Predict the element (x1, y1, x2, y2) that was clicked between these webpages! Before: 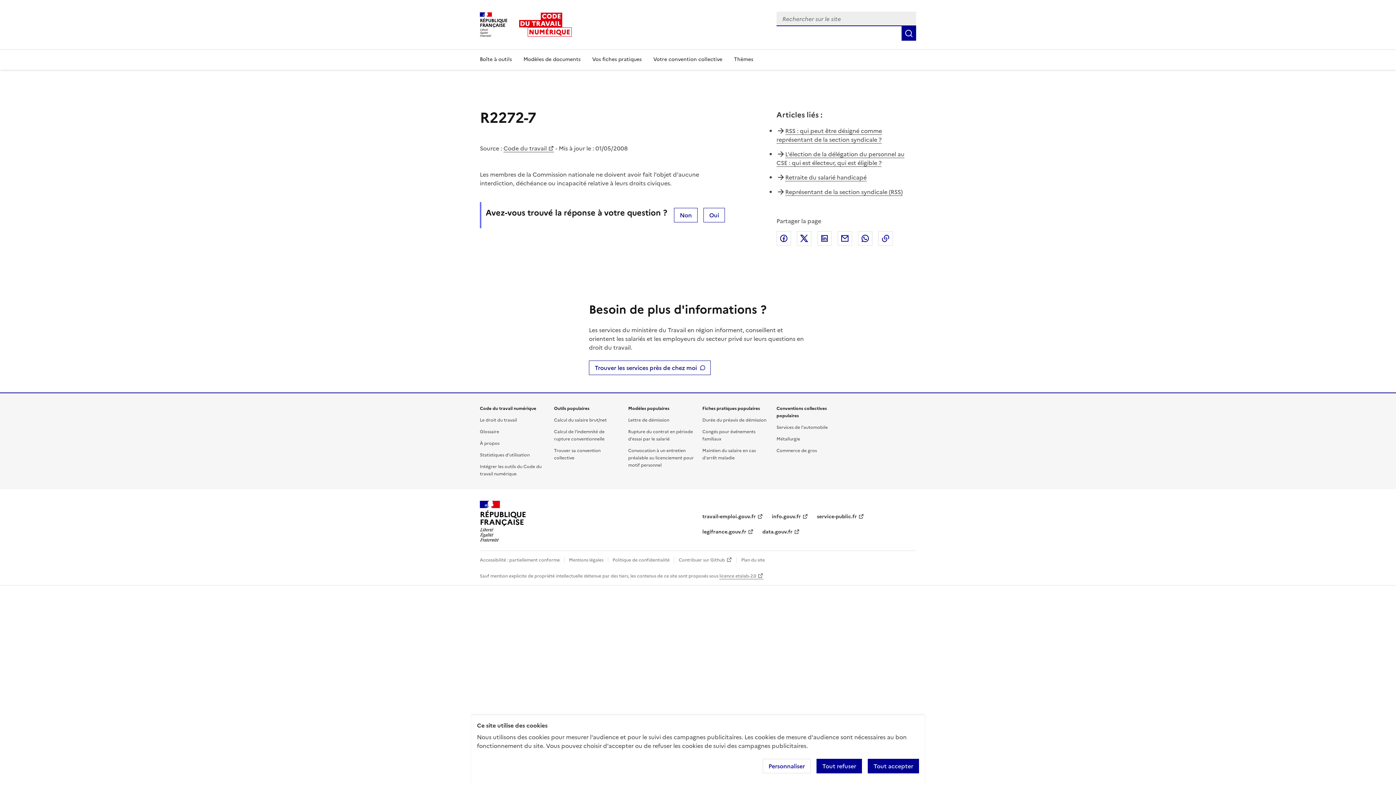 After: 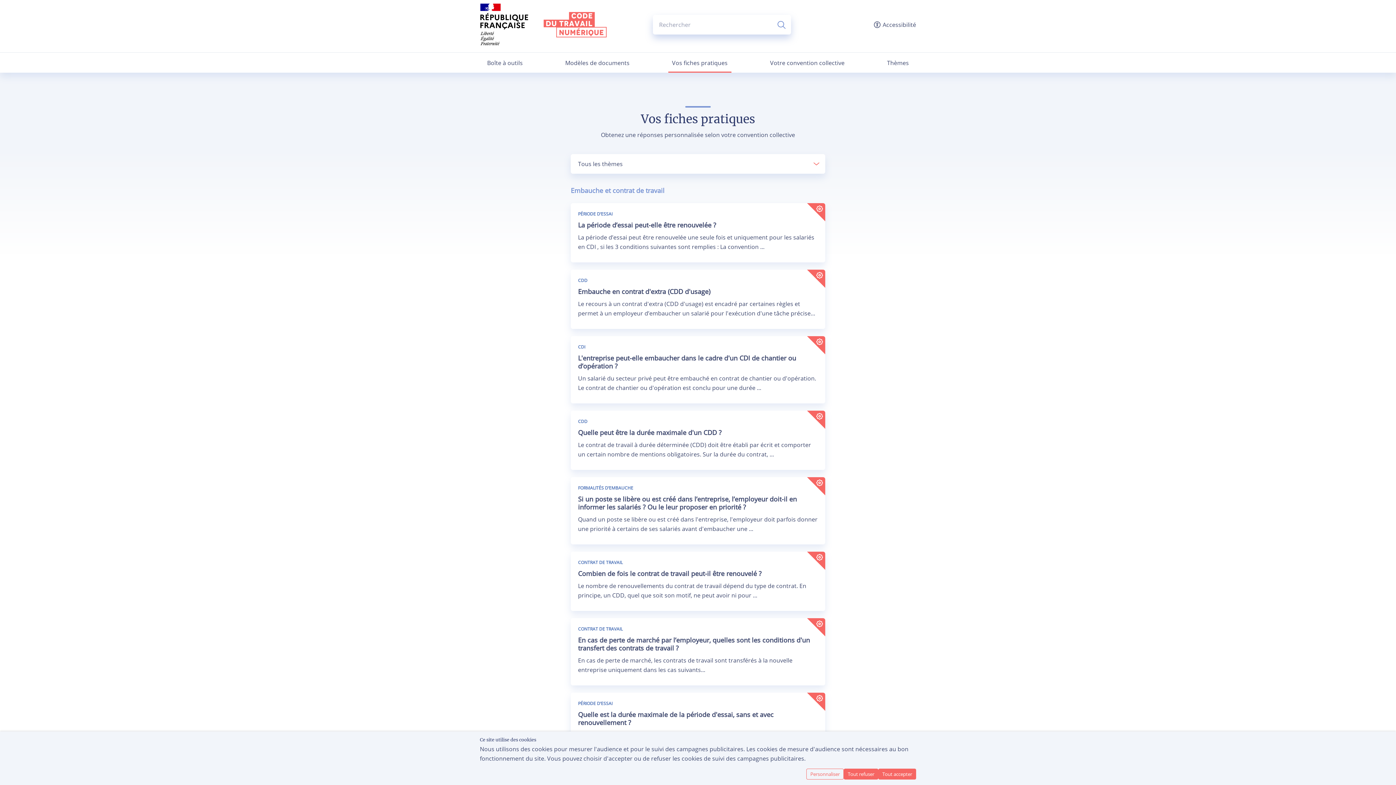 Action: label: Vos fiches pratiques bbox: (586, 49, 647, 69)